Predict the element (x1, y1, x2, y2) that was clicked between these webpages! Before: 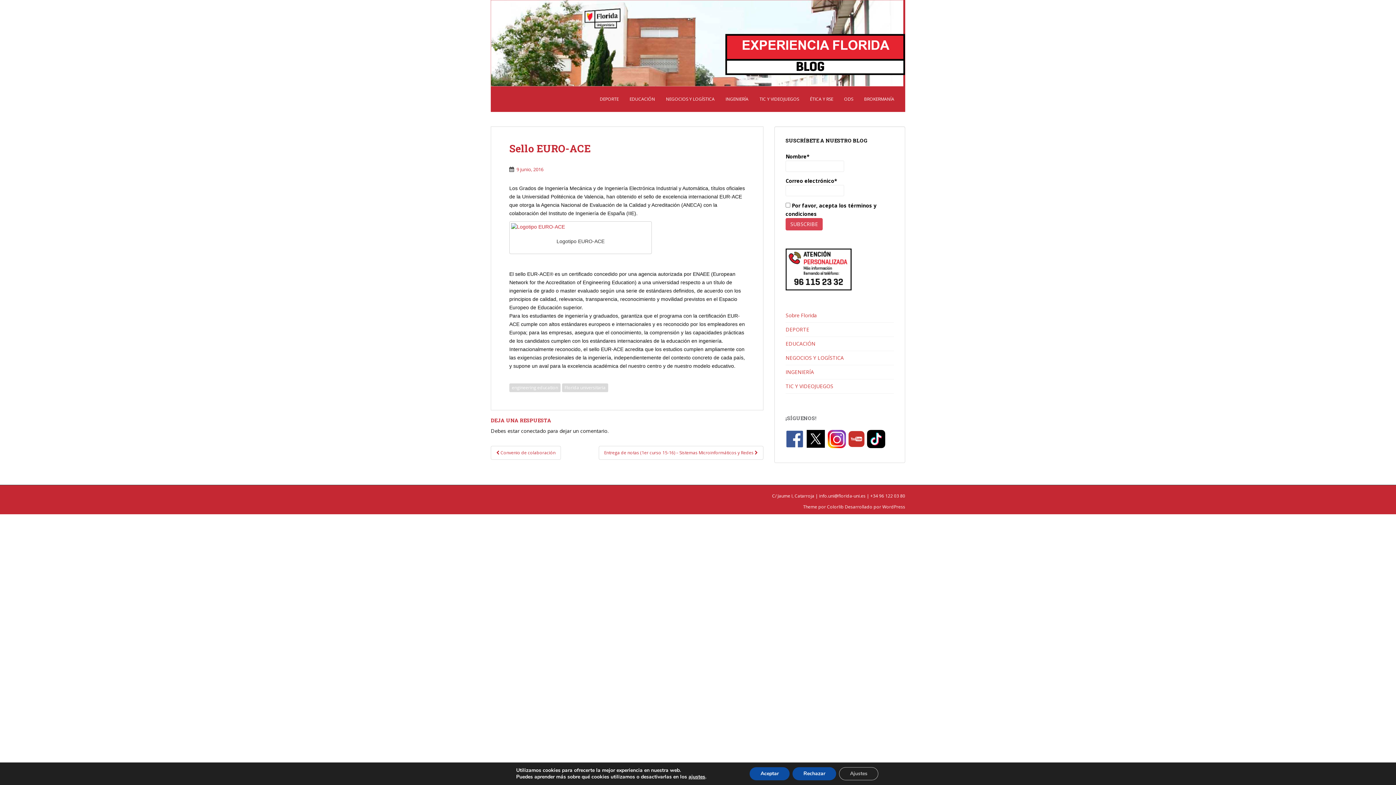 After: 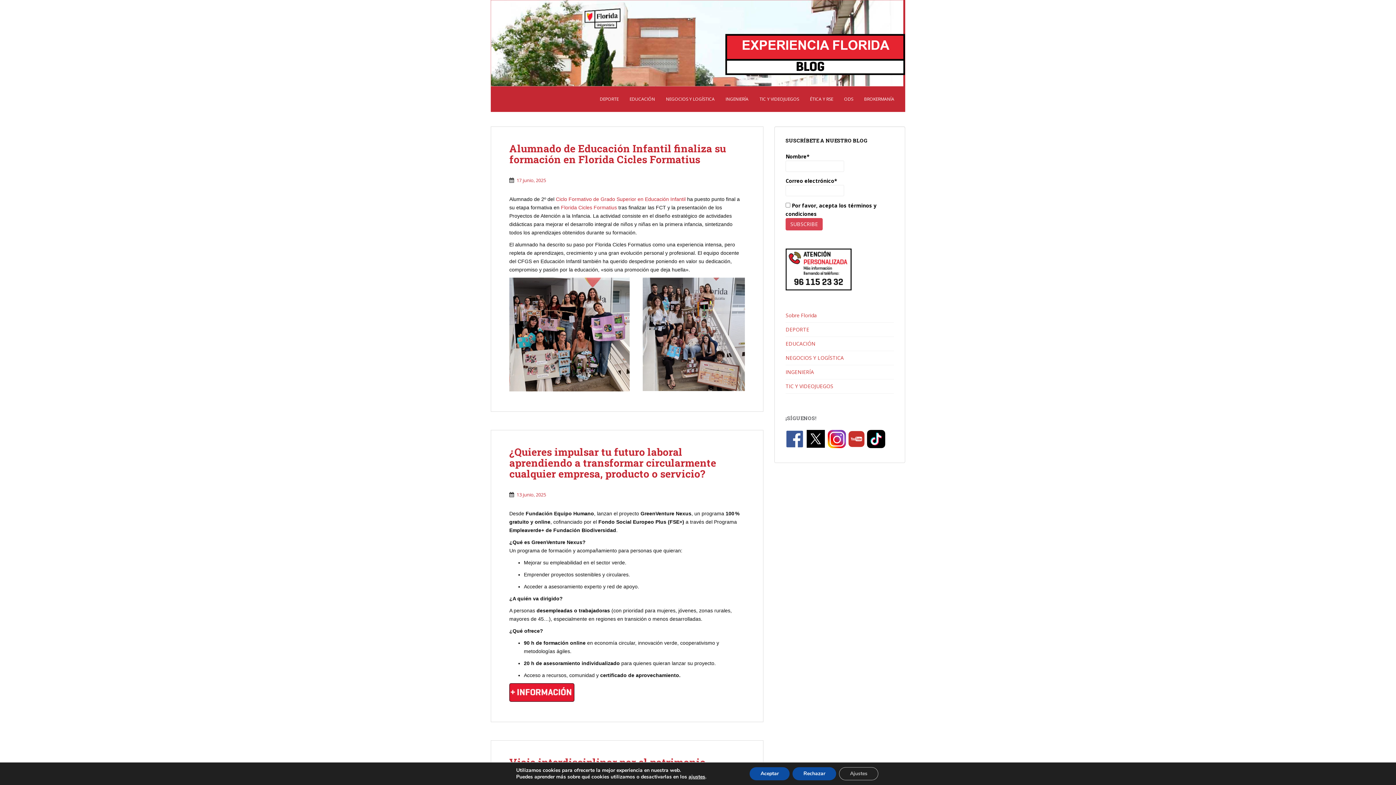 Action: bbox: (490, 39, 905, 46)